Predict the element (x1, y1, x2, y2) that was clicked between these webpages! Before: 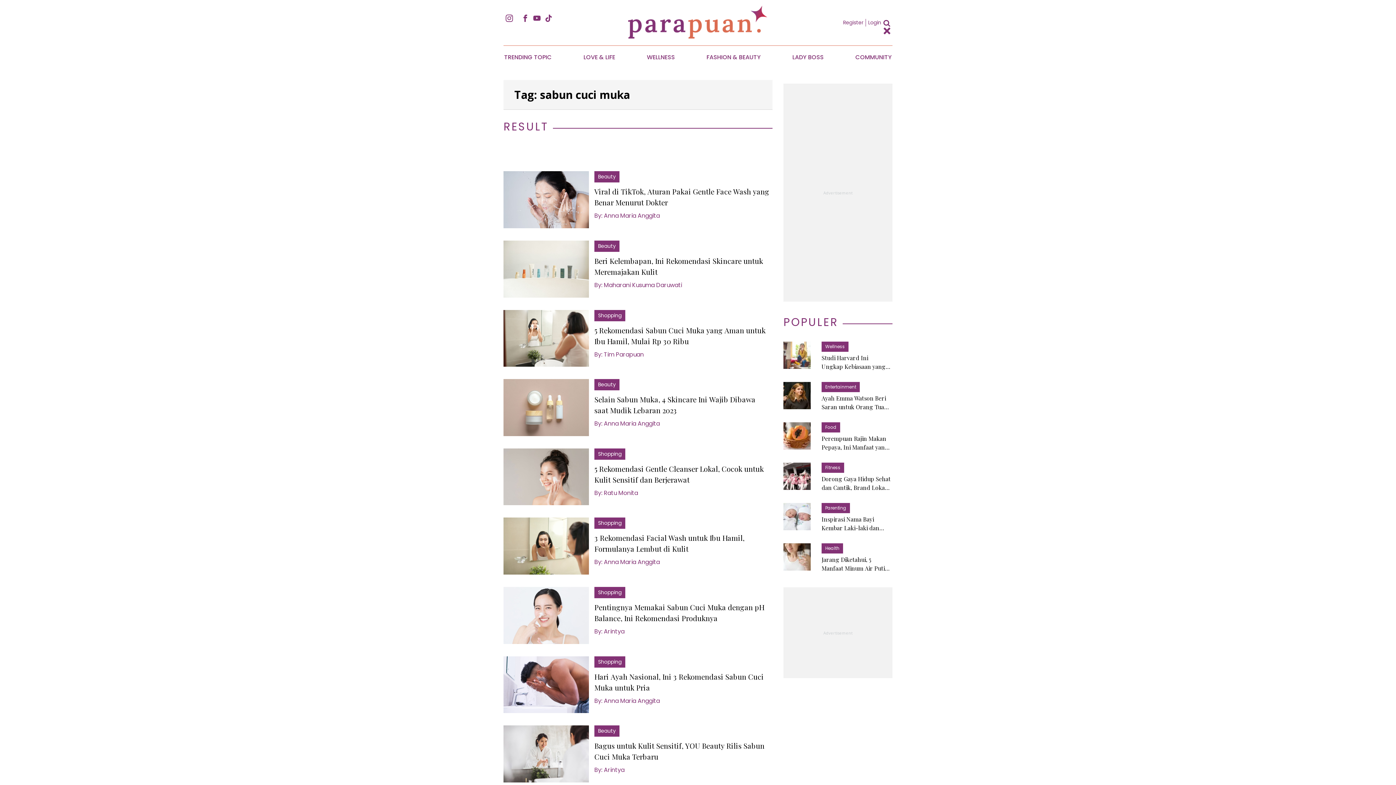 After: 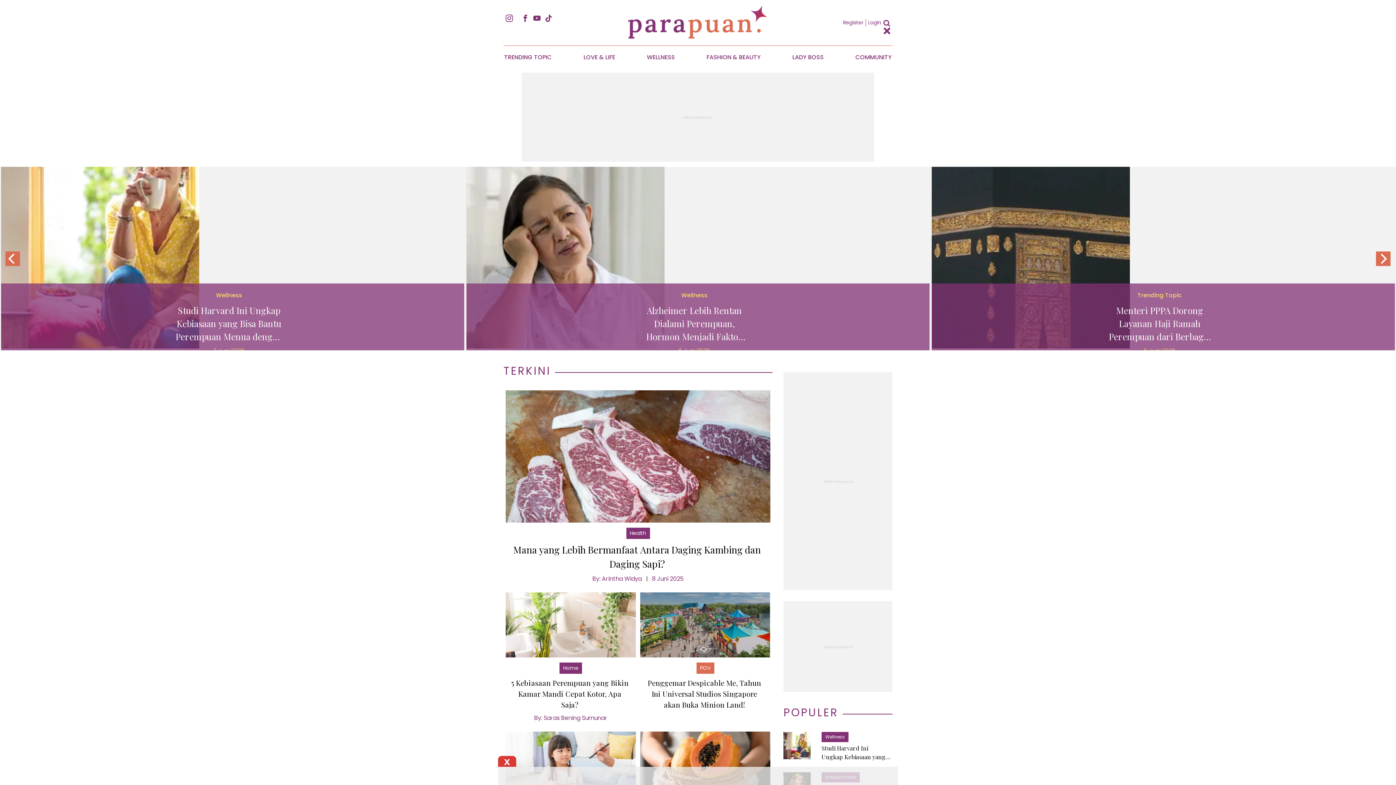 Action: bbox: (628, 33, 767, 40)